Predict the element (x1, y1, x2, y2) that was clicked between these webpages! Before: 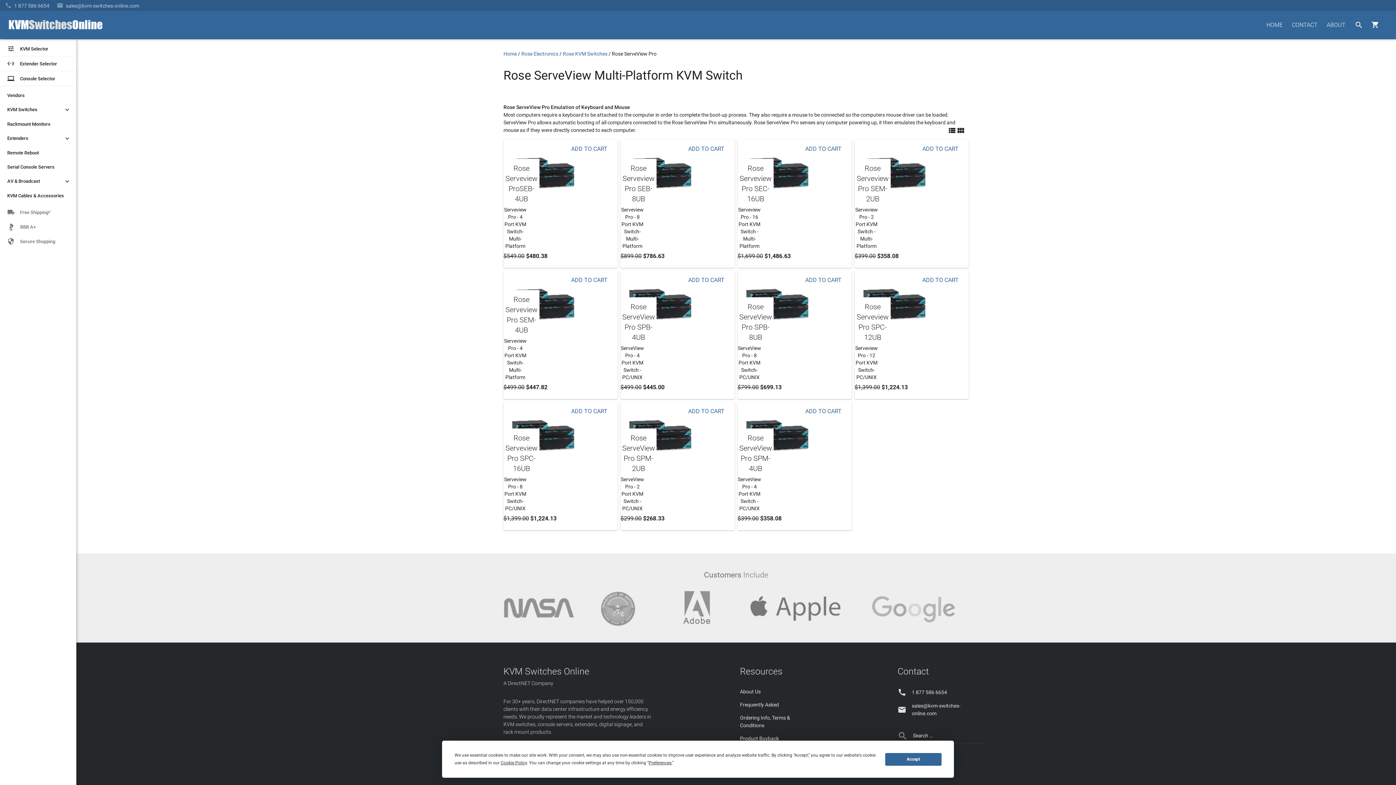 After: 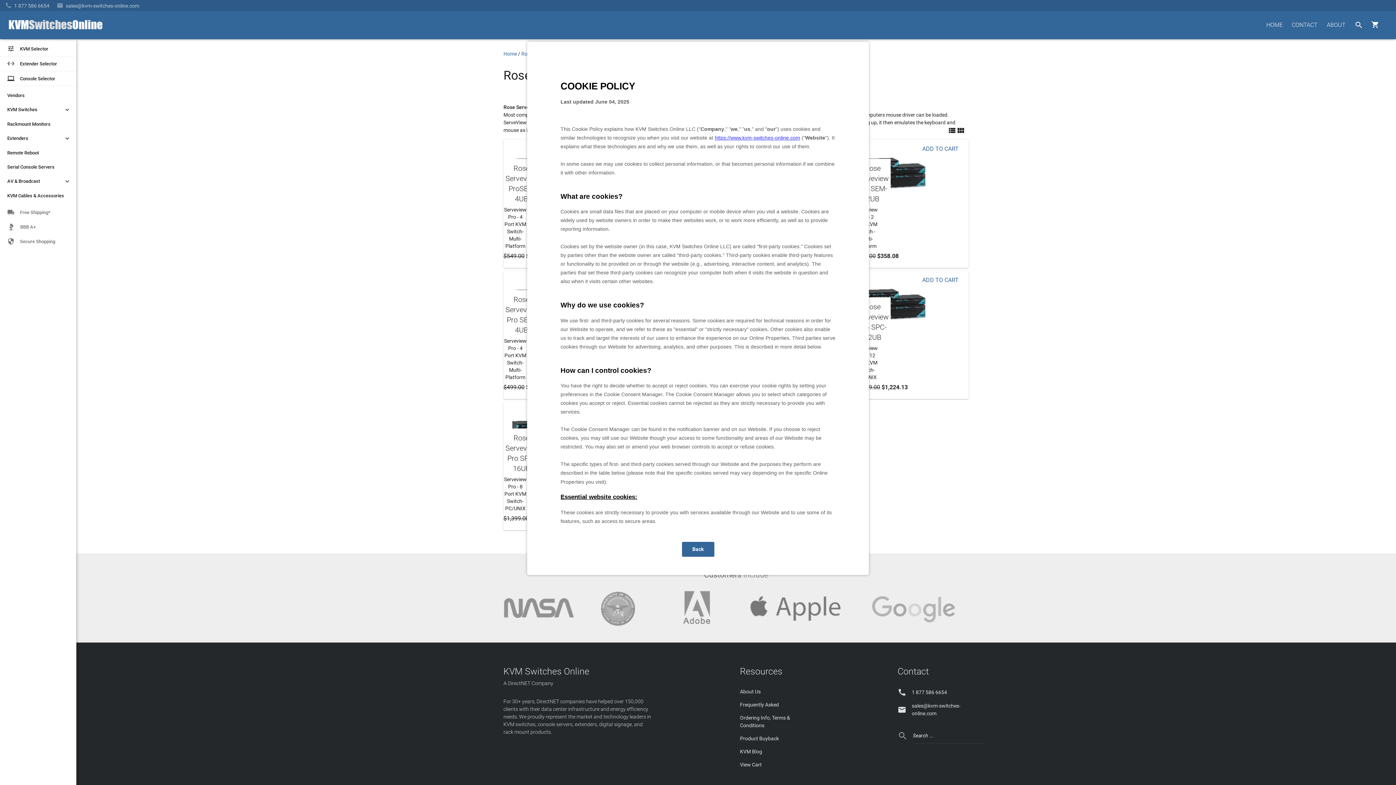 Action: bbox: (500, 760, 527, 765) label: Cookie Policy